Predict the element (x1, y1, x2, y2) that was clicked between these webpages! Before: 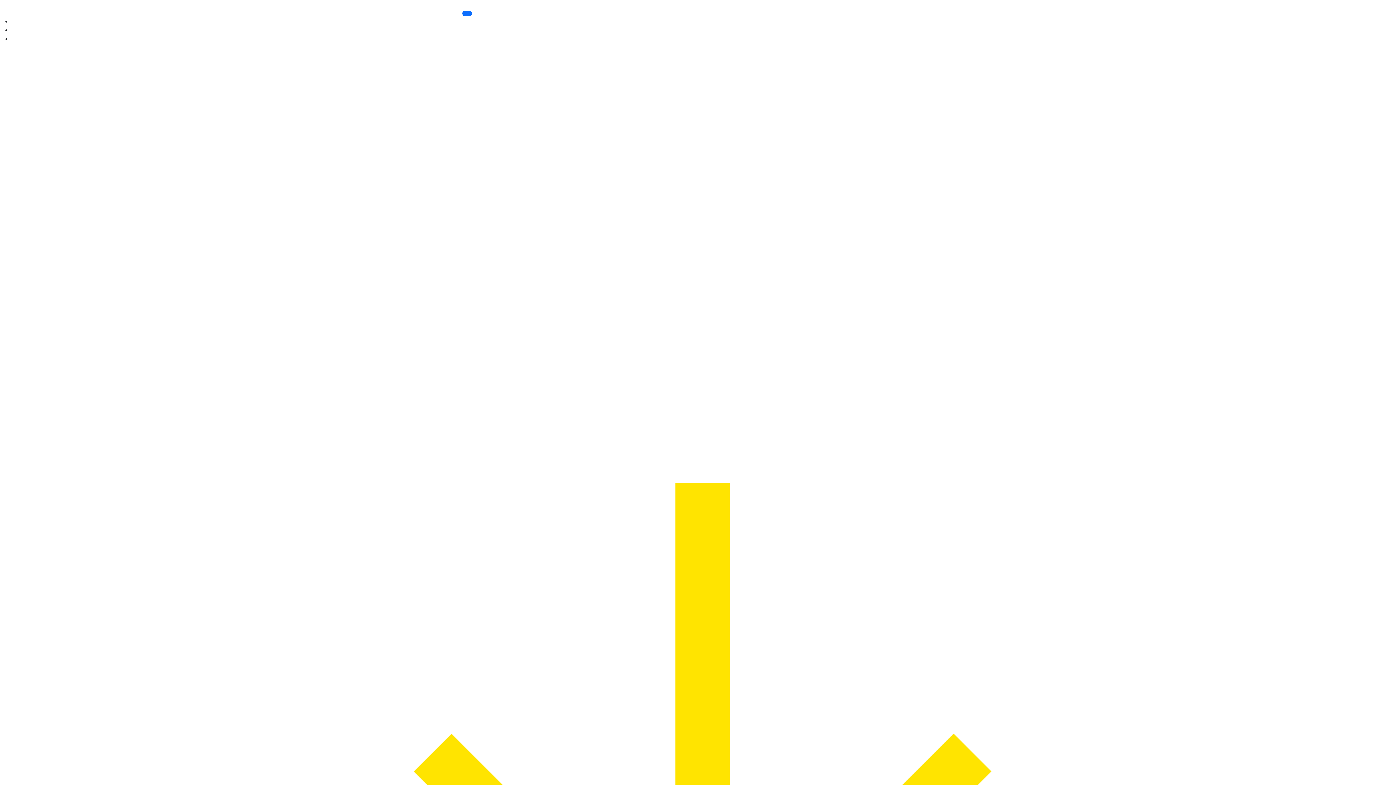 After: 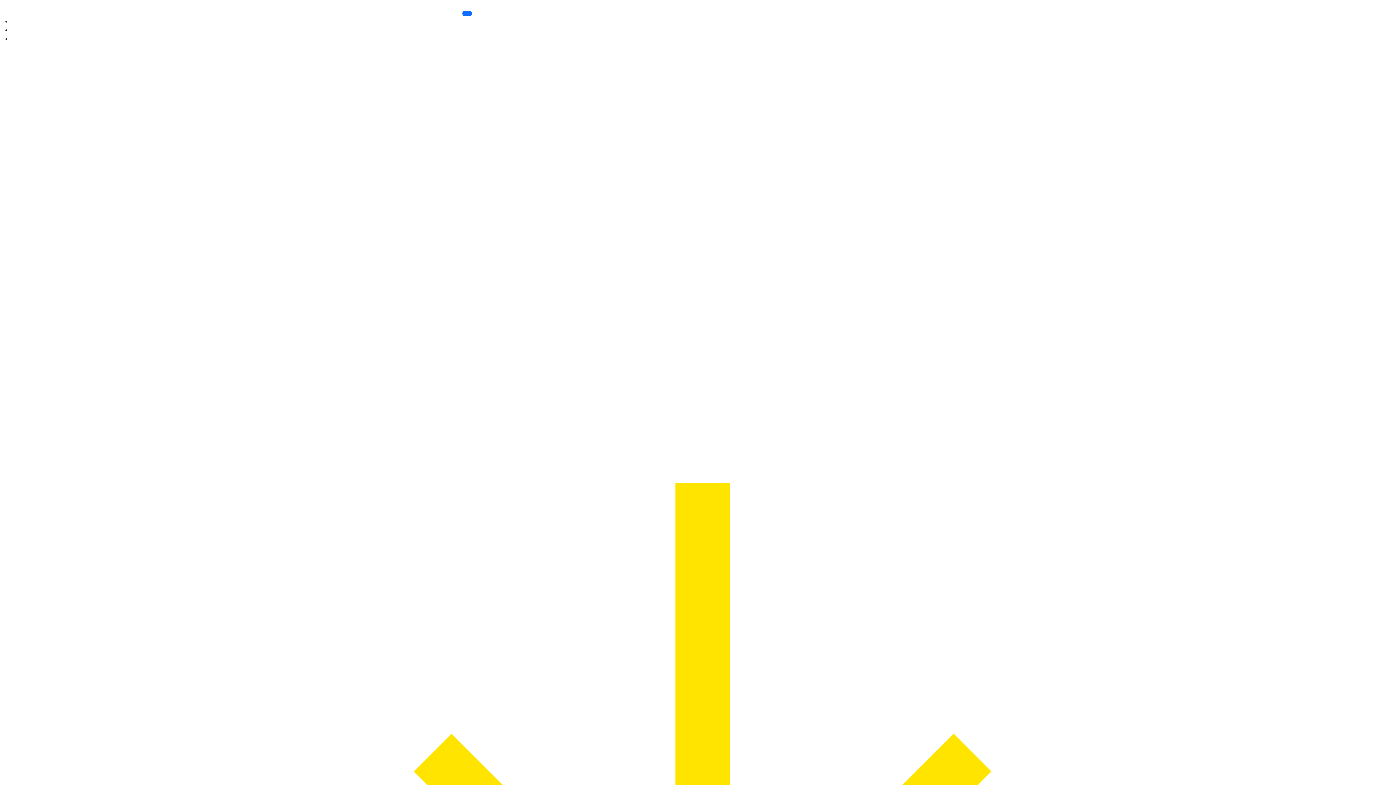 Action: bbox: (0, 743, 1396, 750)